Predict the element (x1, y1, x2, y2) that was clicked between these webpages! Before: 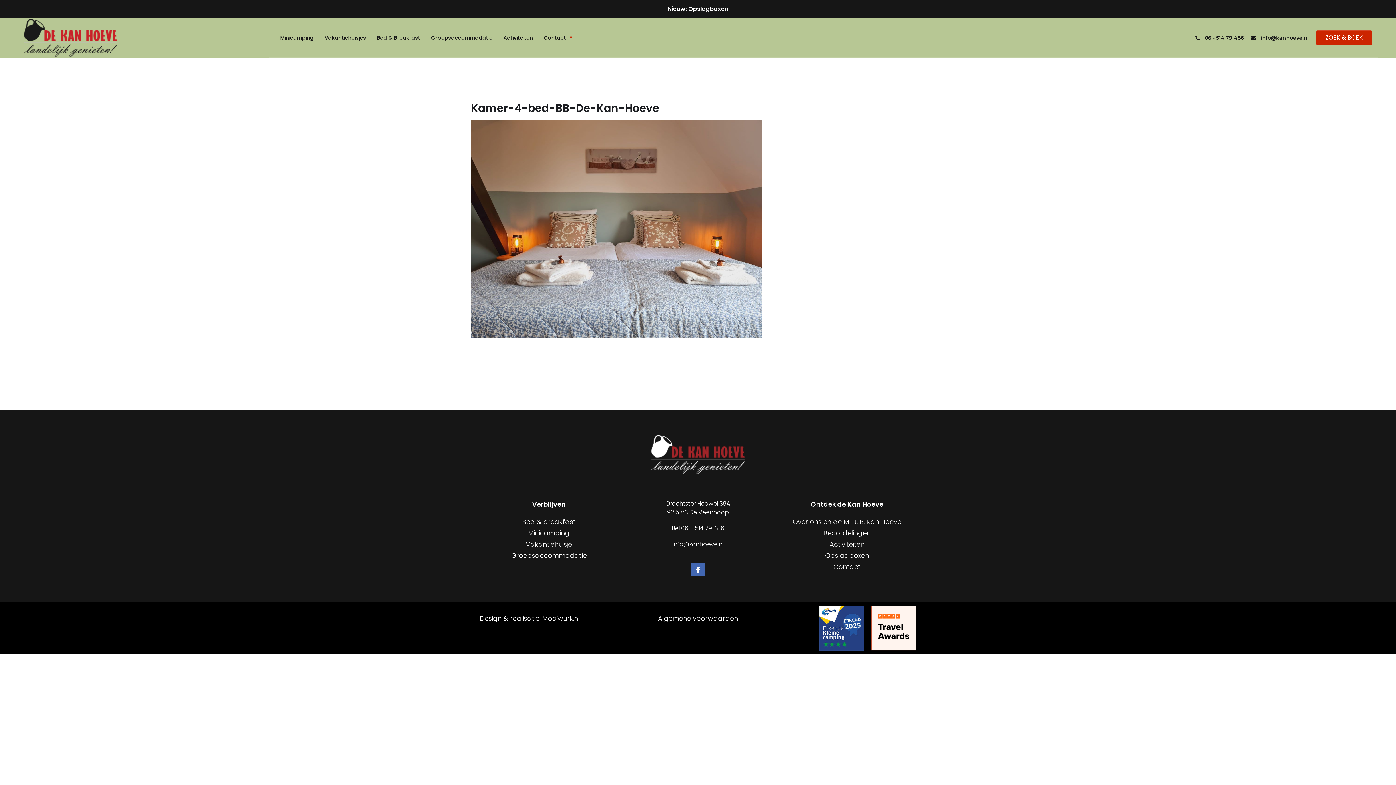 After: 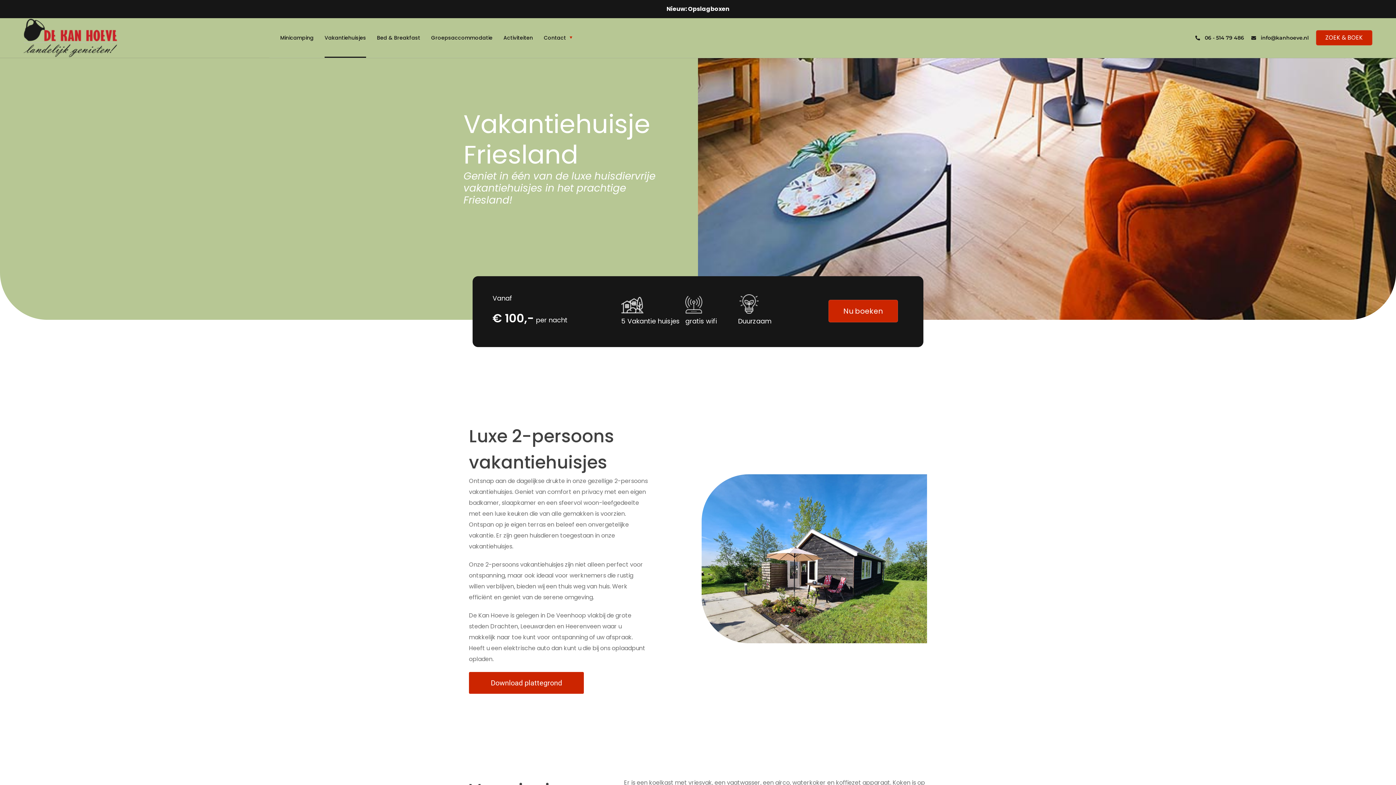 Action: bbox: (525, 540, 572, 549) label: Vakantiehuisje